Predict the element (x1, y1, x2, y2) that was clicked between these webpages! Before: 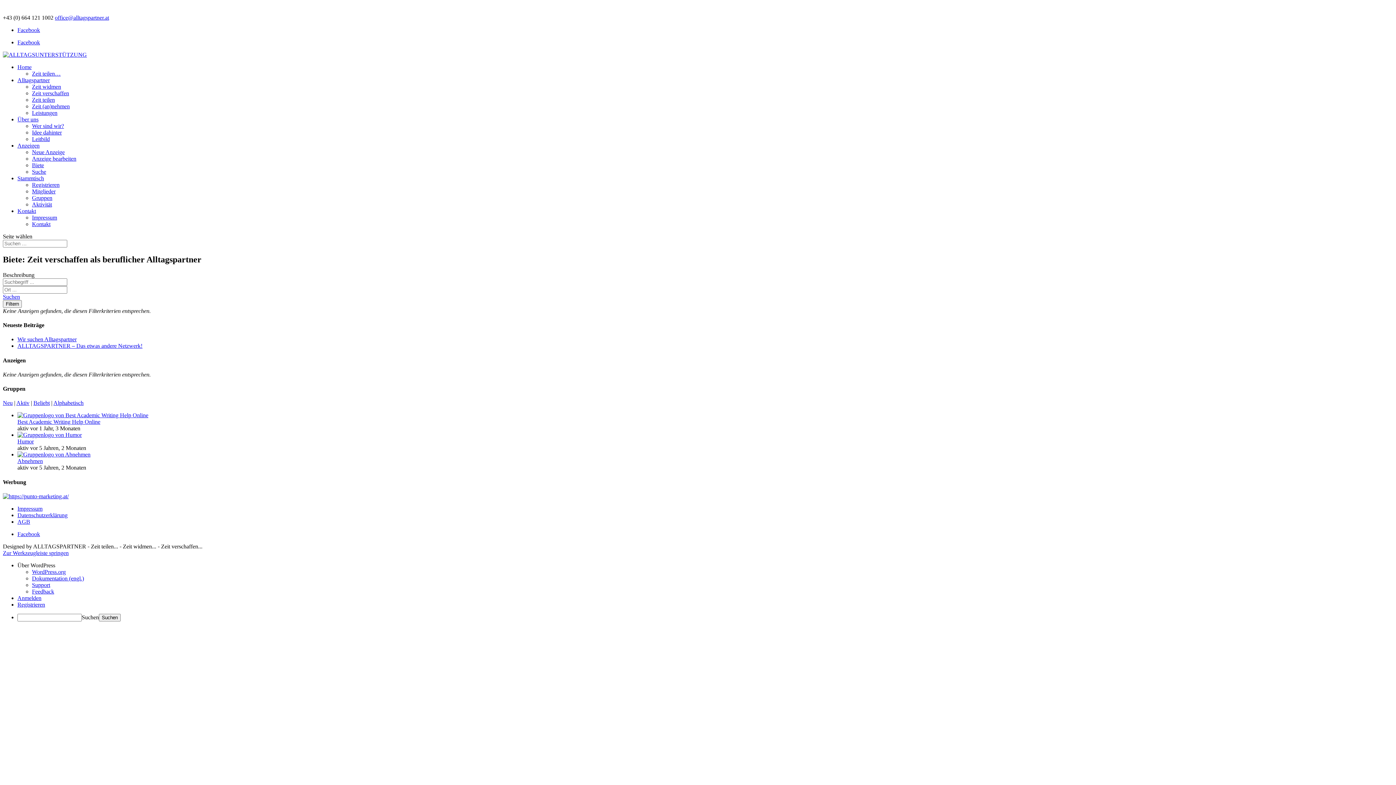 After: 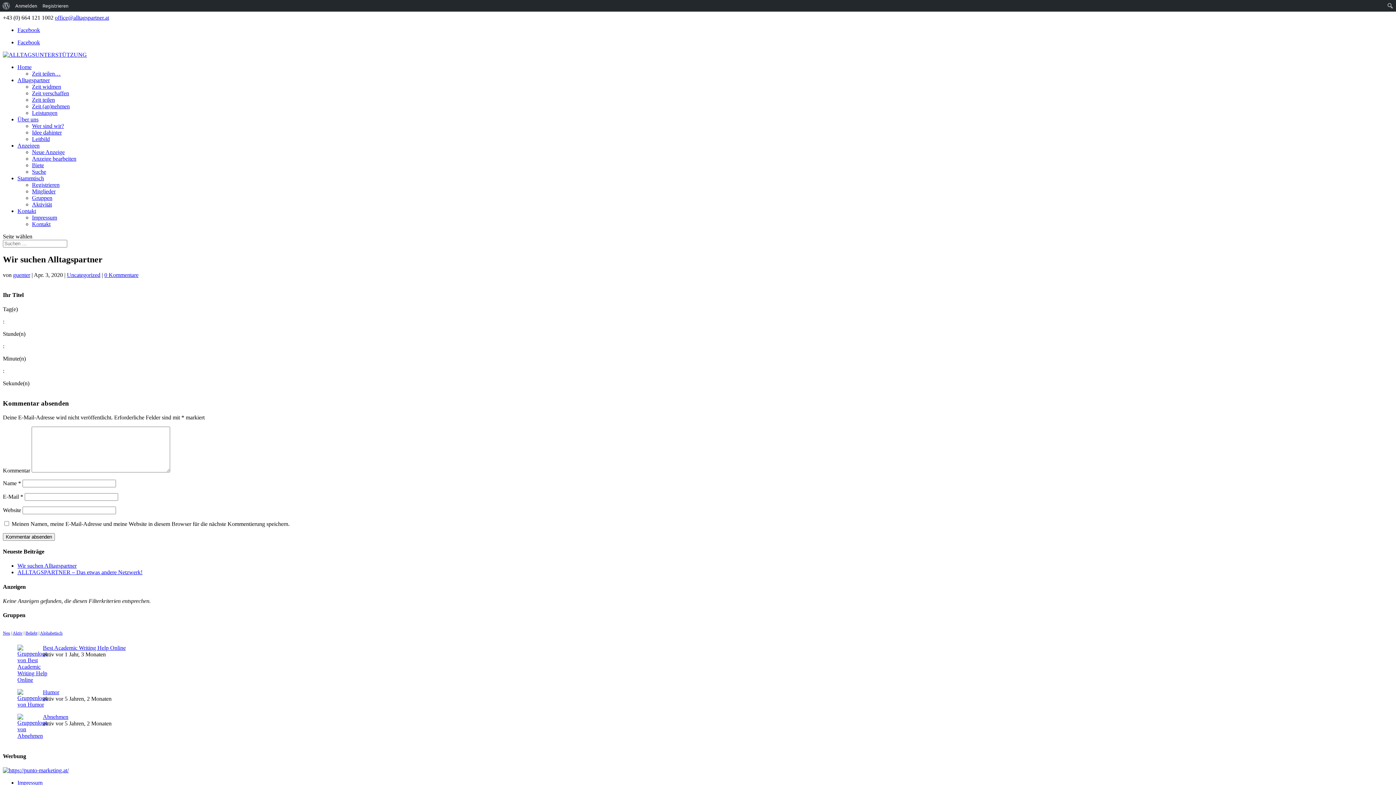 Action: label: Wir suchen Alltagspartner bbox: (17, 336, 76, 342)